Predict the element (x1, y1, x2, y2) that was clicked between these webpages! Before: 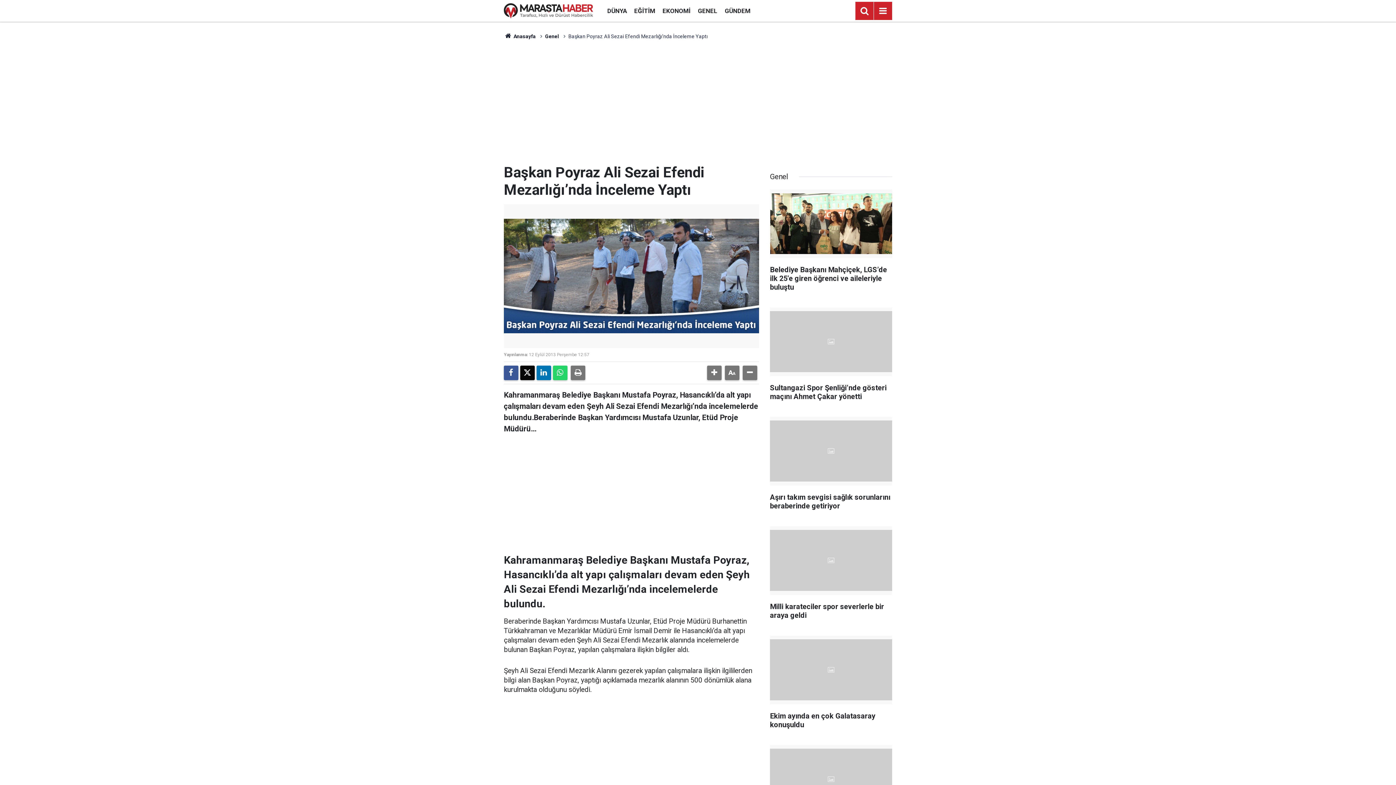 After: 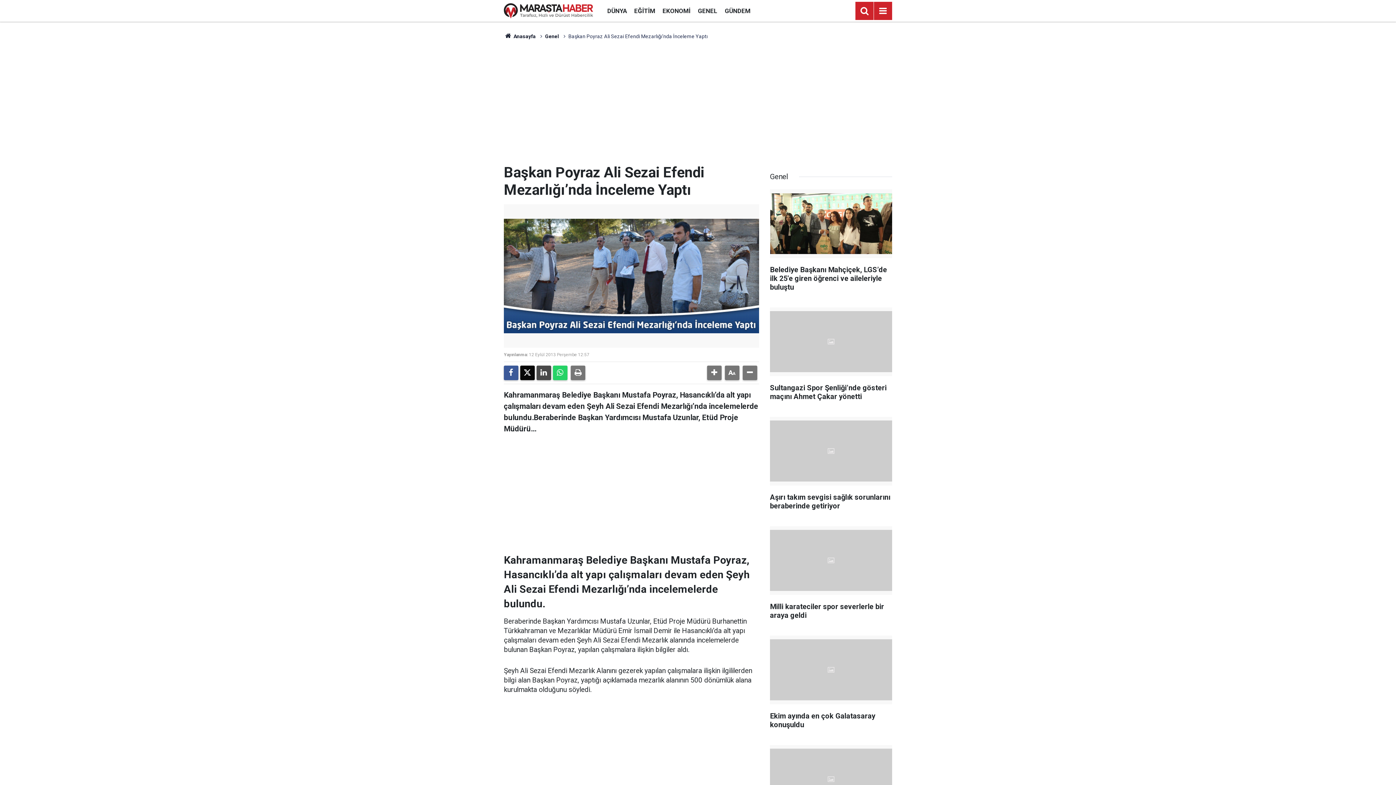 Action: bbox: (536, 365, 551, 380)